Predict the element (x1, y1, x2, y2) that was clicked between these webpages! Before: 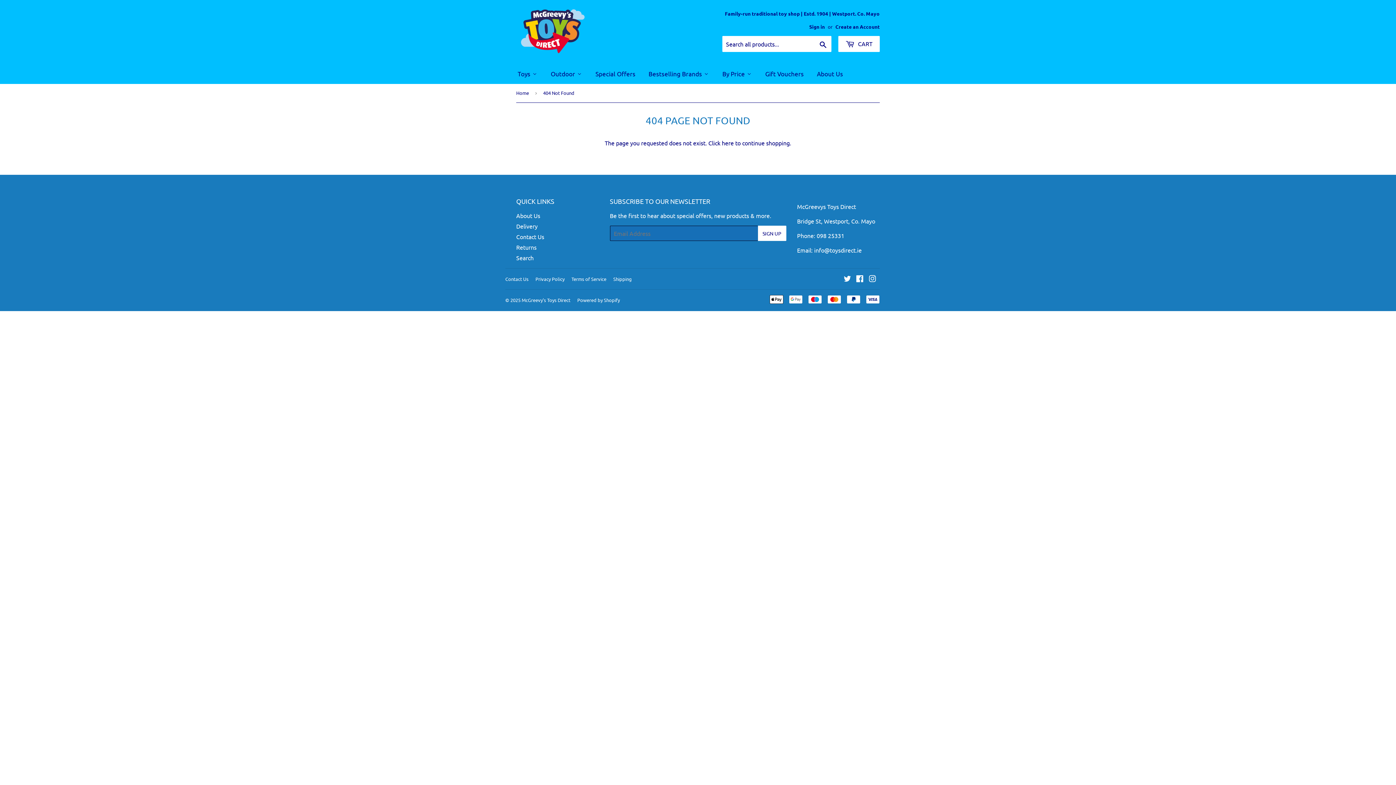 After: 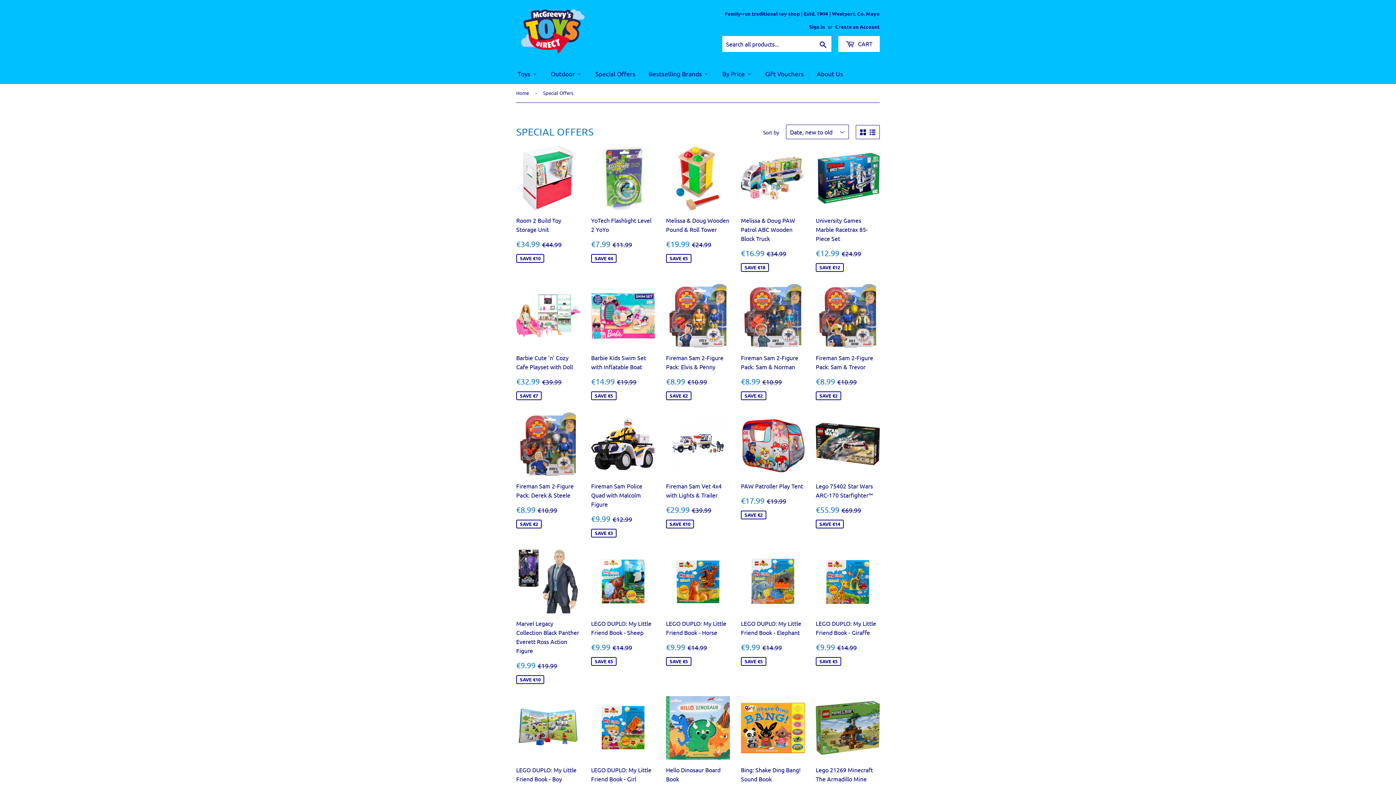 Action: bbox: (588, 62, 641, 84) label: Special Offers